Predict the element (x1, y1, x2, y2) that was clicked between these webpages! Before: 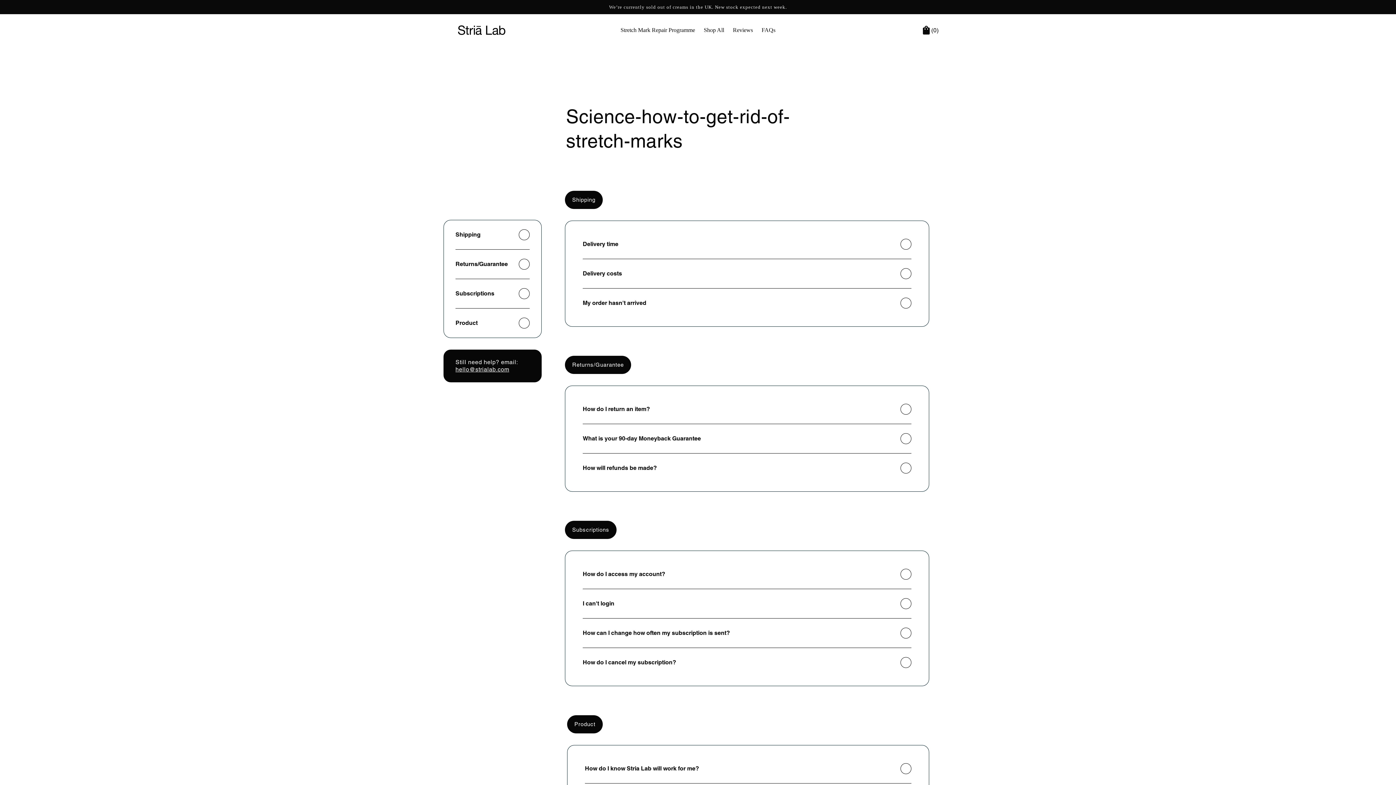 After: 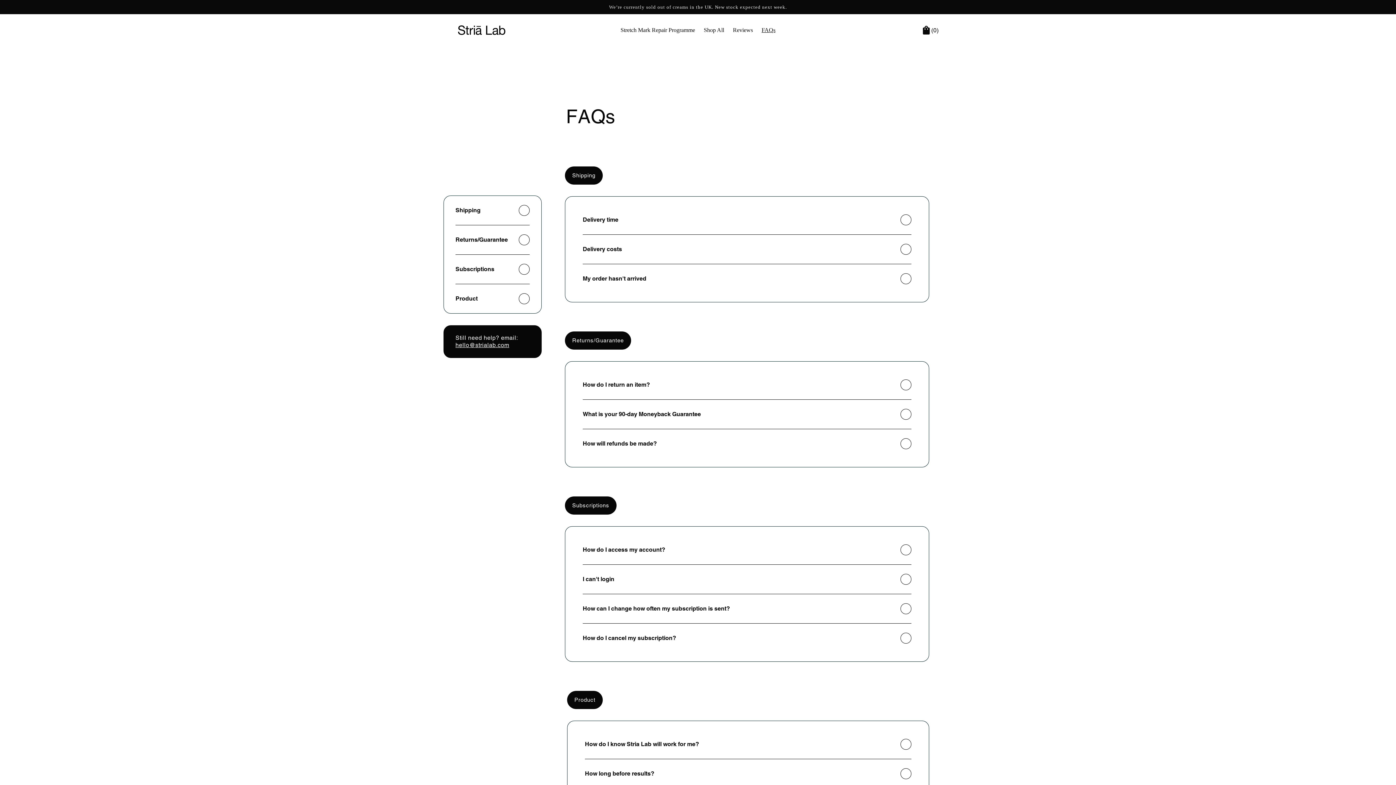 Action: bbox: (757, 21, 780, 38) label: FAQs